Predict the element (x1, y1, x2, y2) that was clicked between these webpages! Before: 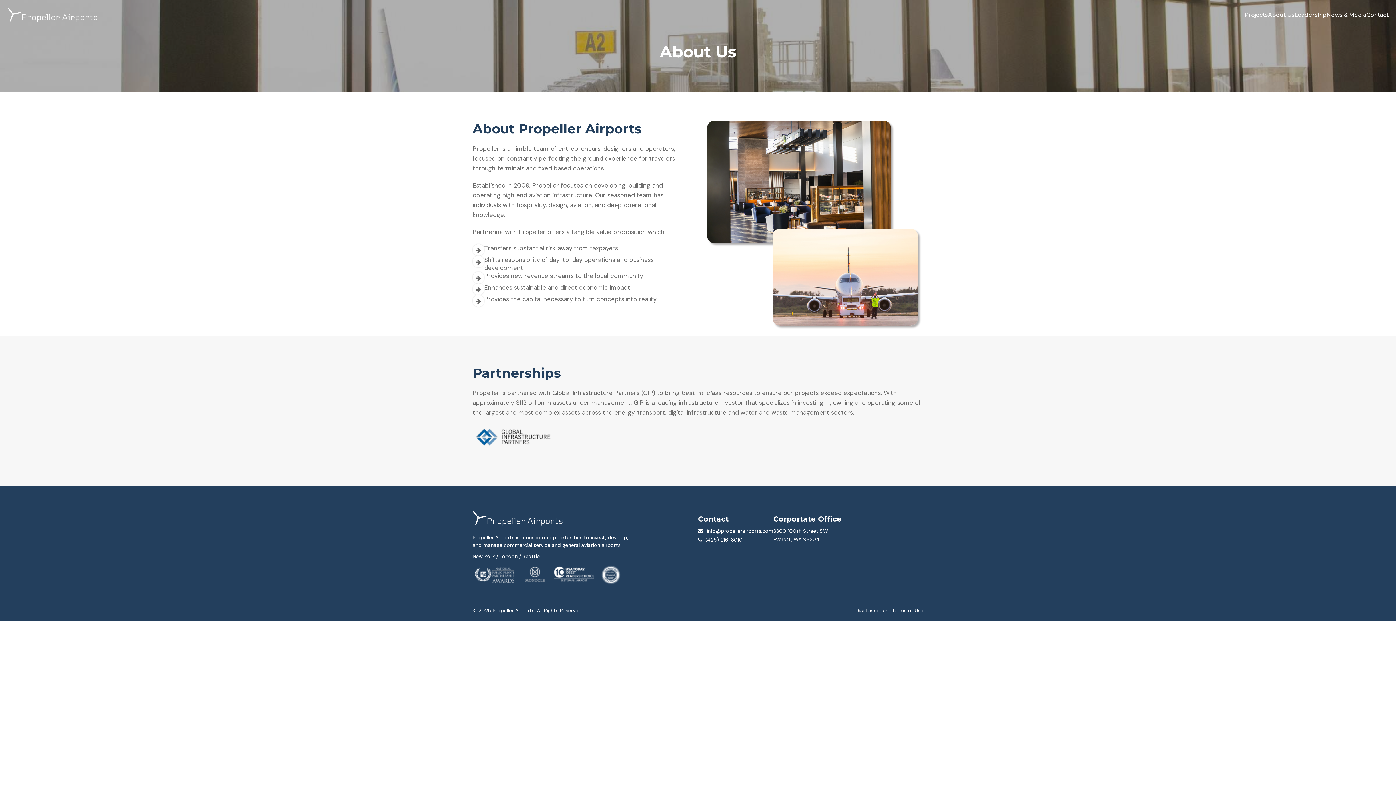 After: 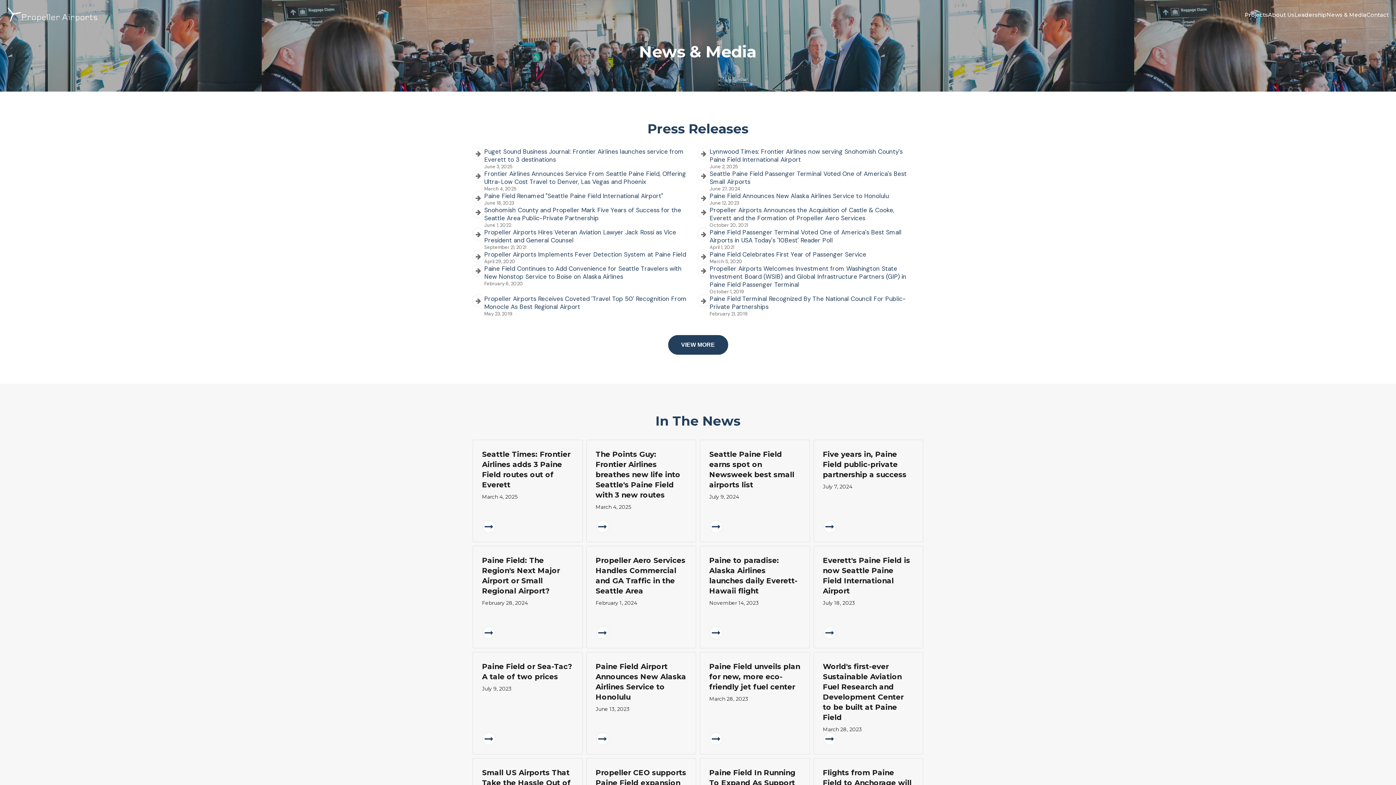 Action: label: News & Media bbox: (1326, 11, 1366, 18)